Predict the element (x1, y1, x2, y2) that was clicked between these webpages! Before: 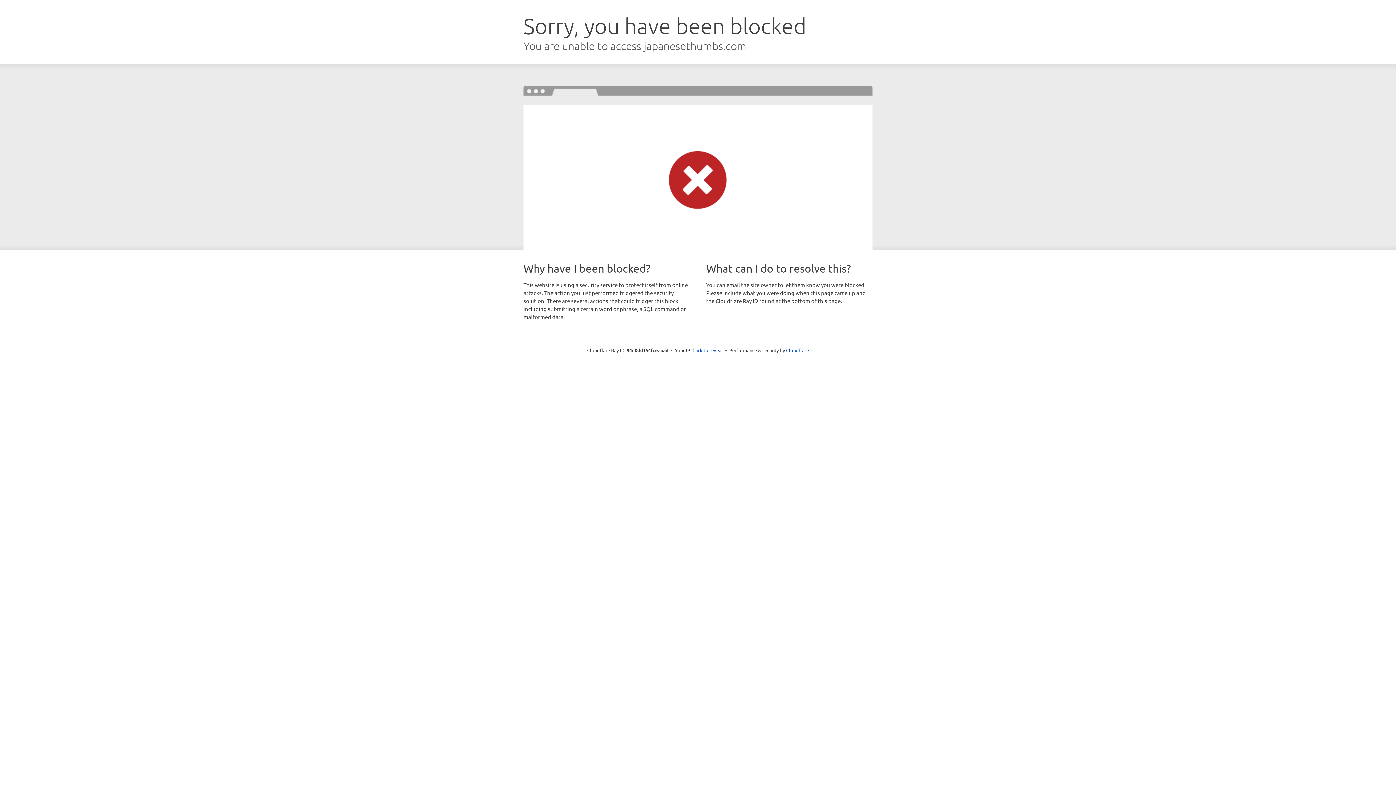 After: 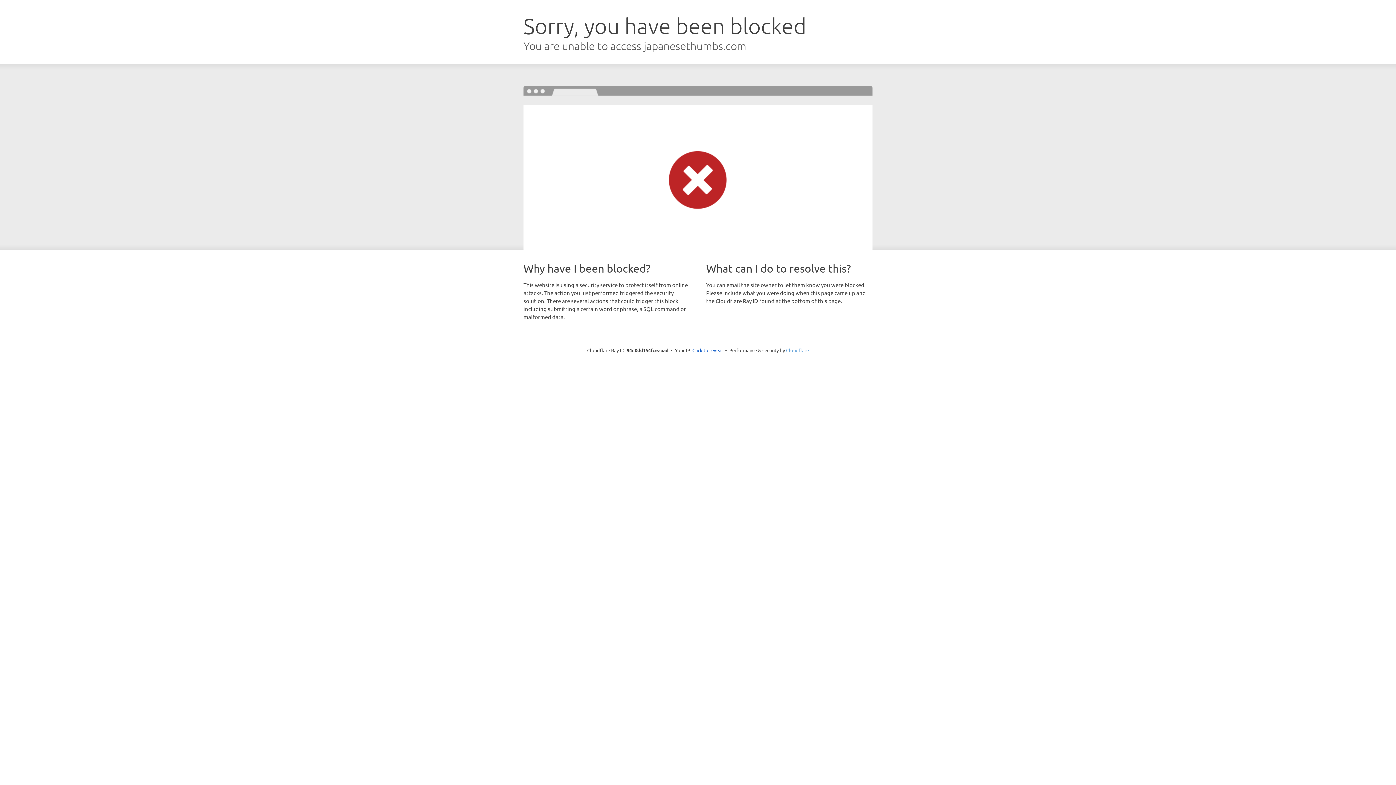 Action: label: Cloudflare bbox: (786, 347, 809, 353)